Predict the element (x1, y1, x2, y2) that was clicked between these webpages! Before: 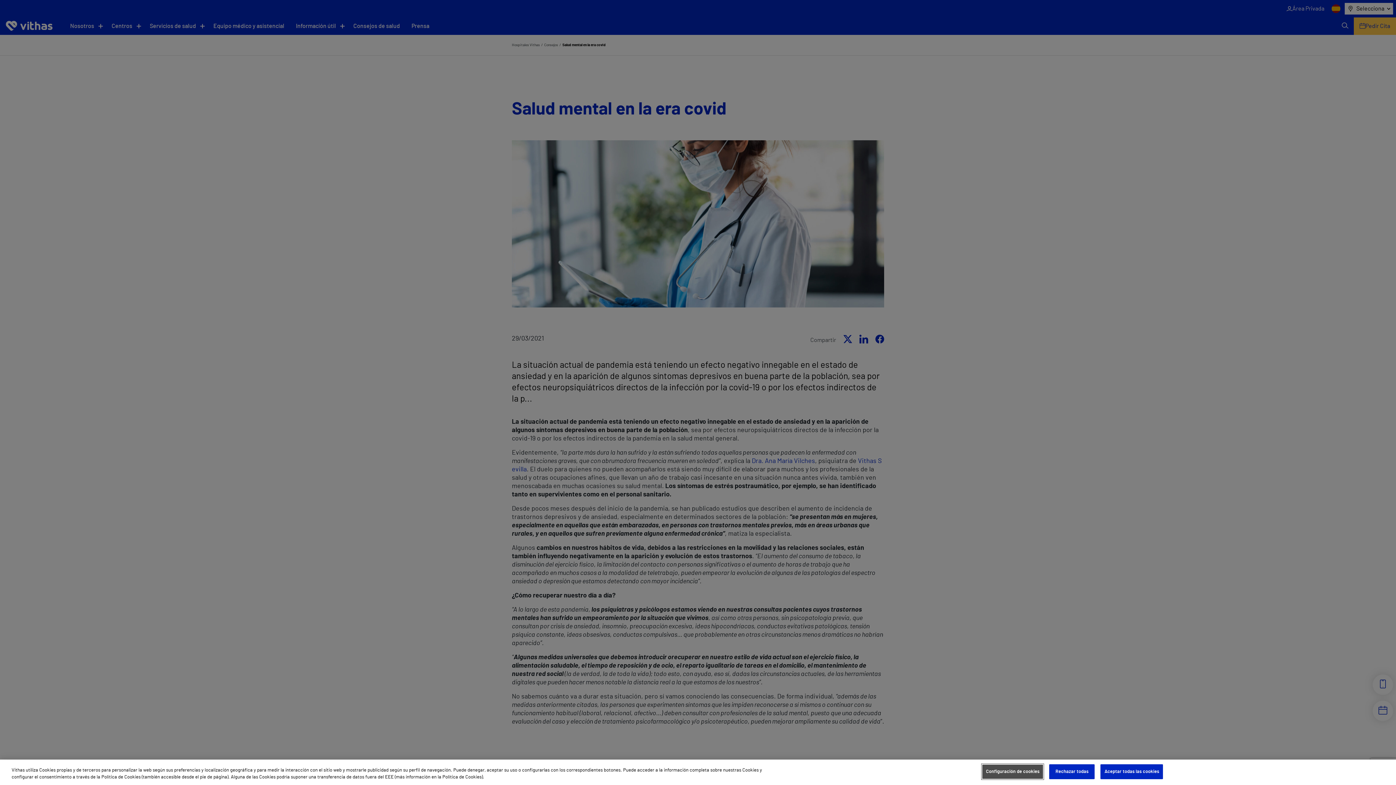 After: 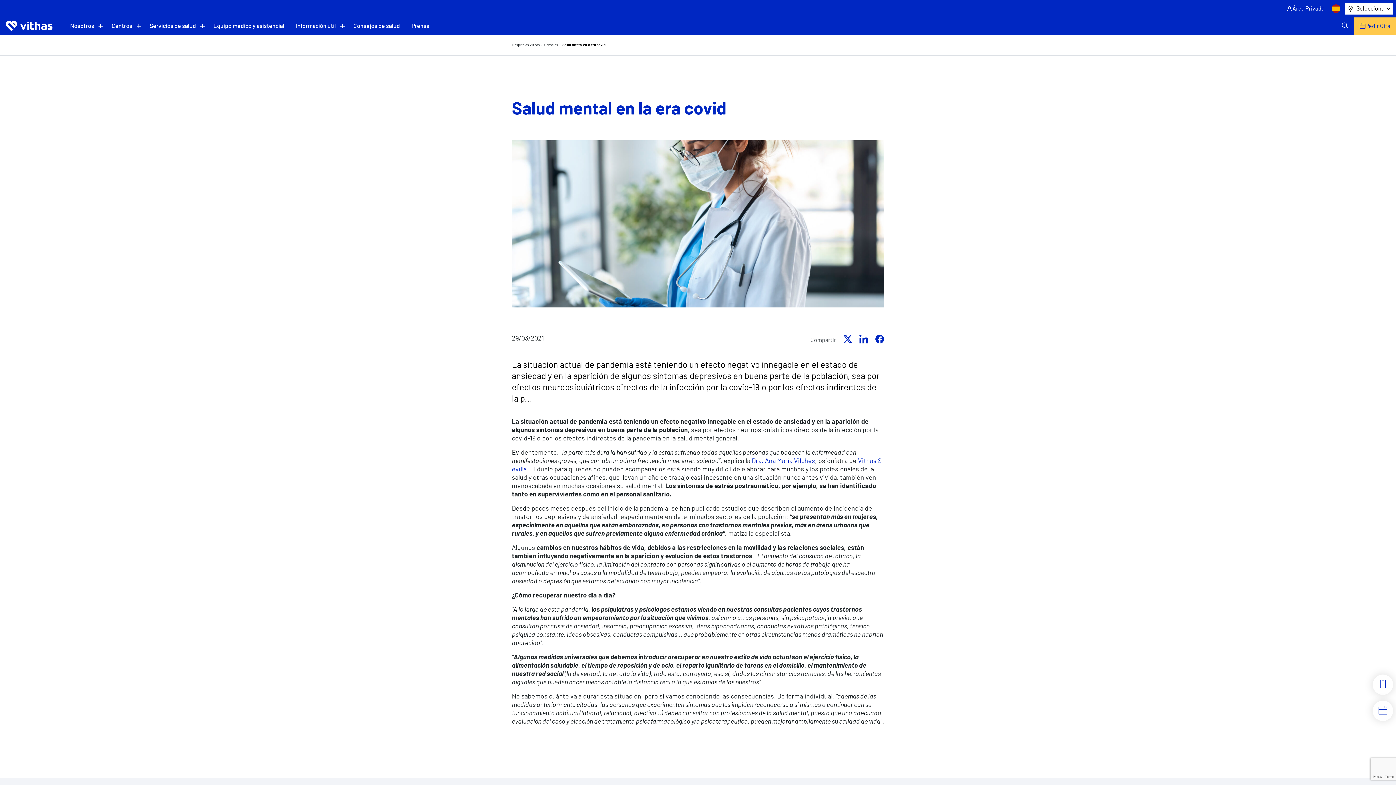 Action: bbox: (1049, 764, 1094, 779) label: Rechazar todas